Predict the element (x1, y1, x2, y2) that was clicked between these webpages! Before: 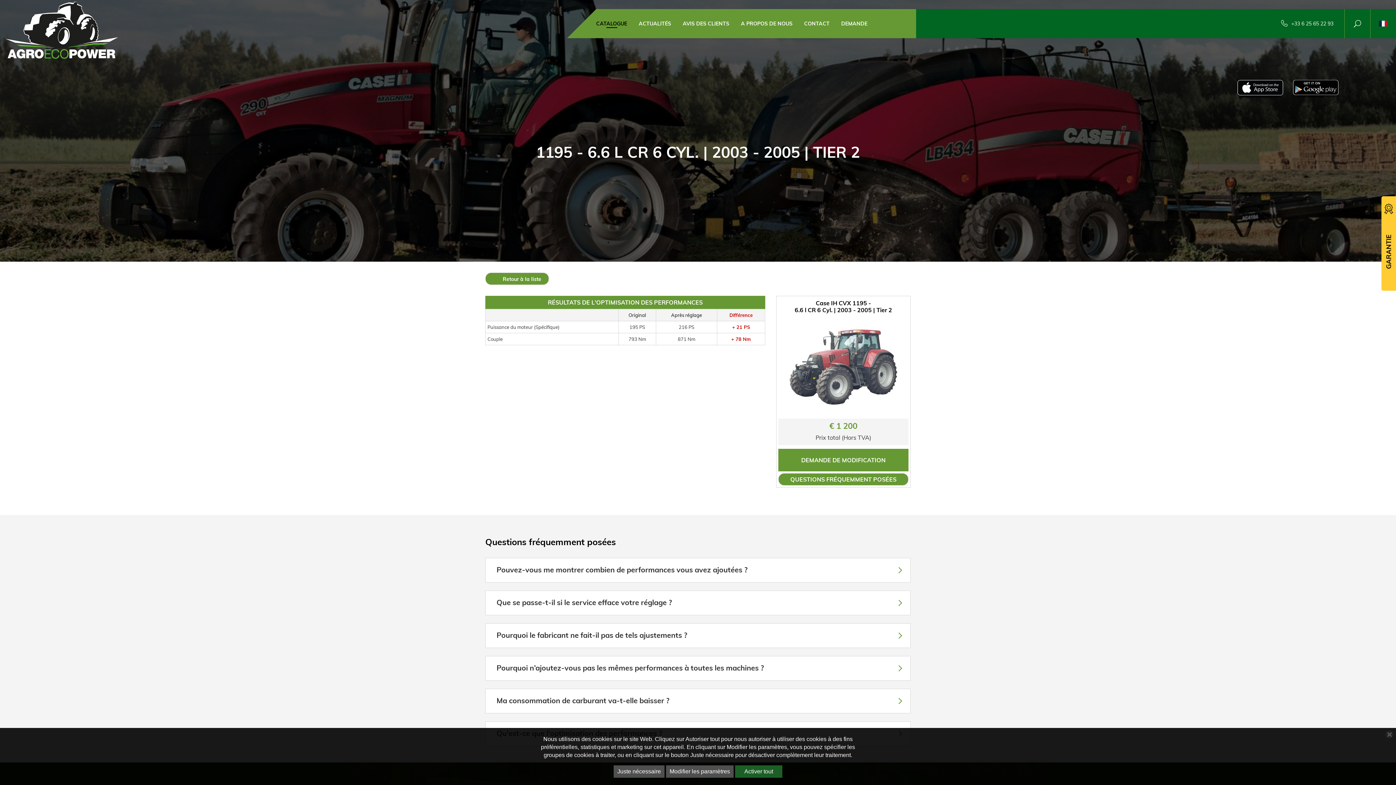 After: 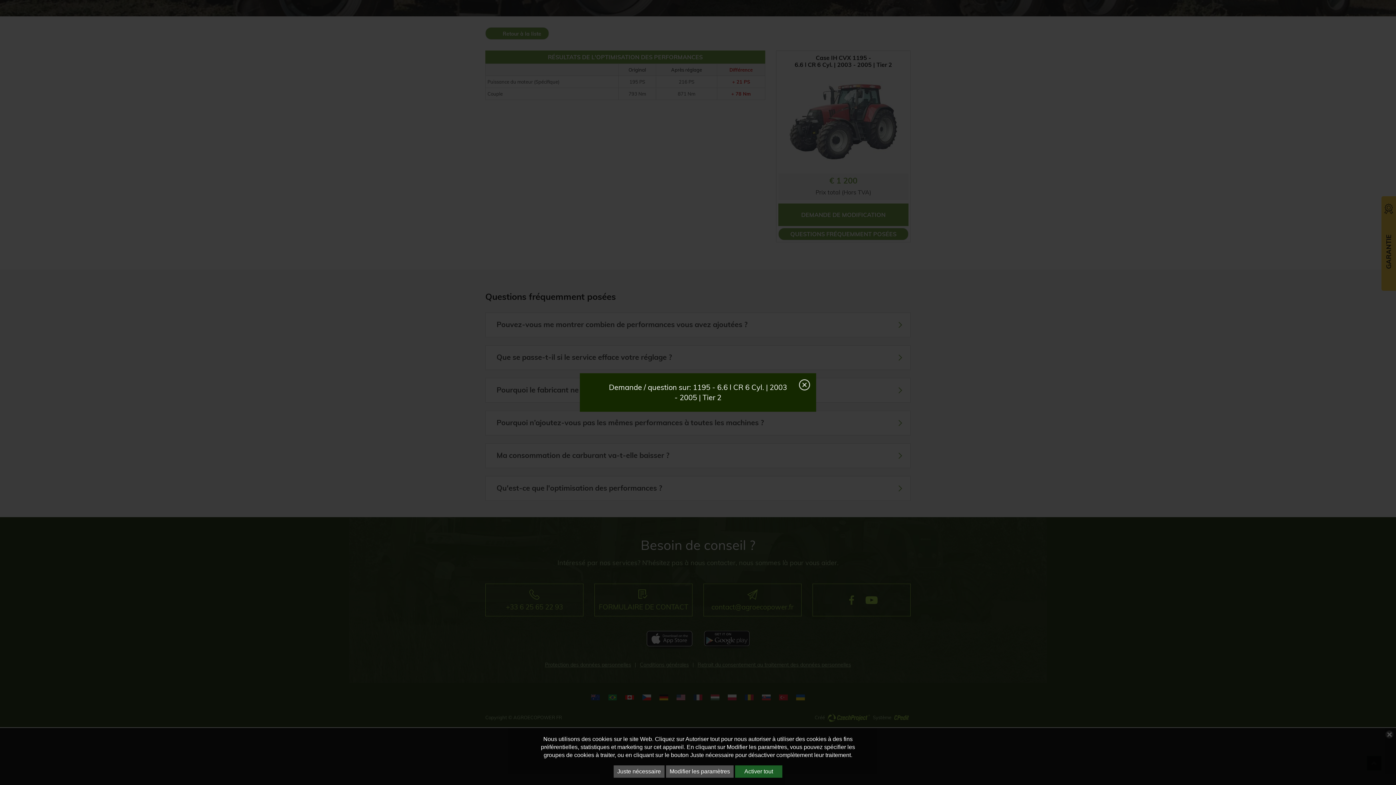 Action: bbox: (778, 448, 908, 471) label: DEMANDE DE MODIFICATION